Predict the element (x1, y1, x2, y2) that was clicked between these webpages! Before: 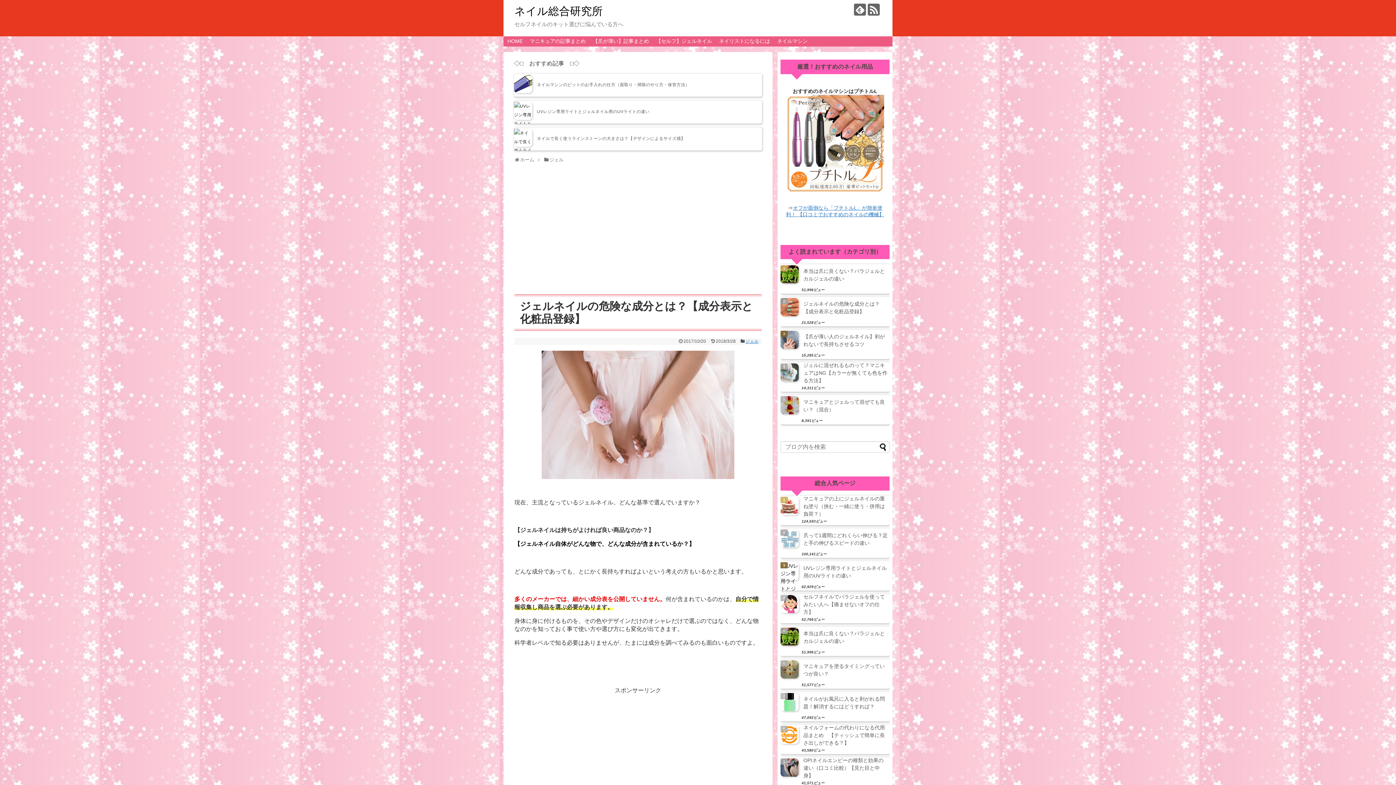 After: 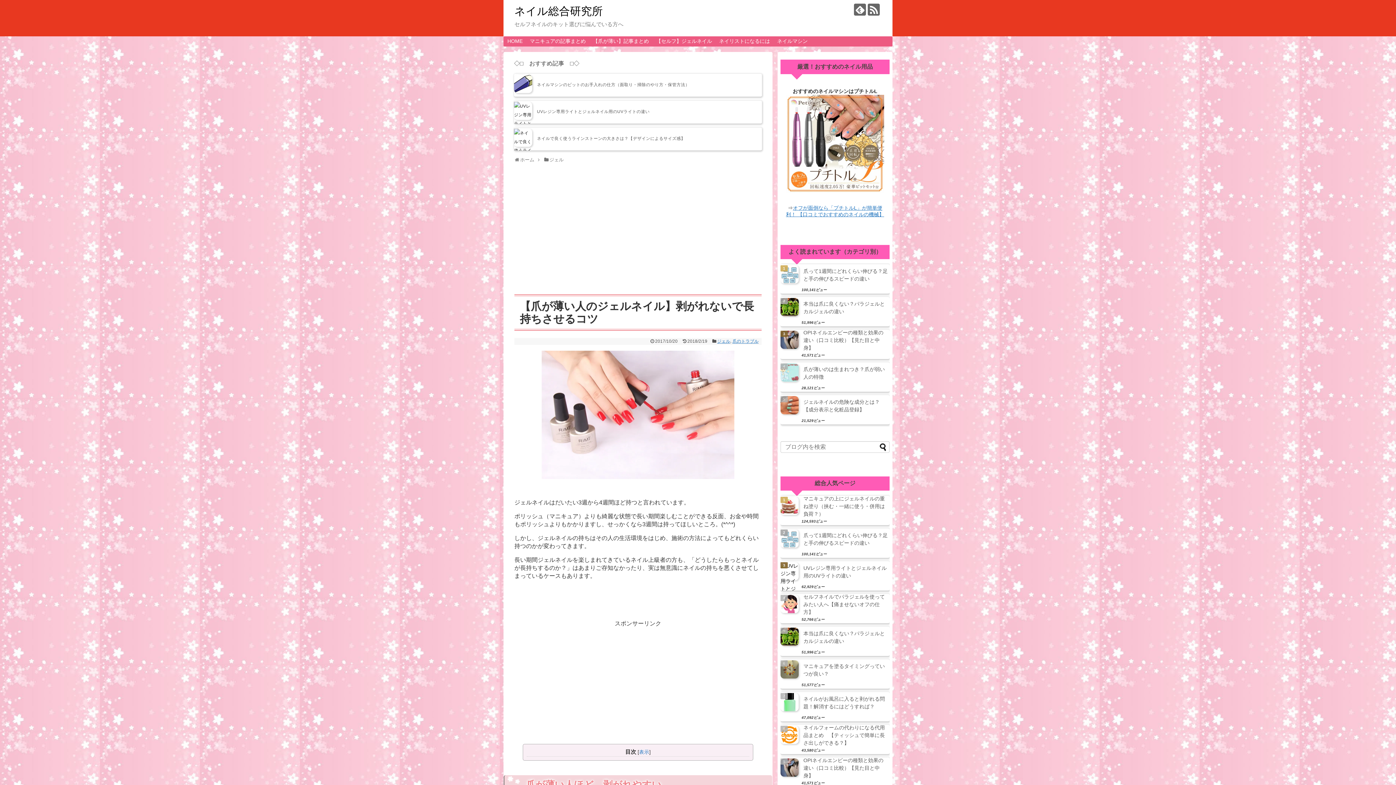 Action: bbox: (801, 329, 889, 351) label: 【爪が薄い人のジェルネイル】剥がれないで長持ちさせるコツ